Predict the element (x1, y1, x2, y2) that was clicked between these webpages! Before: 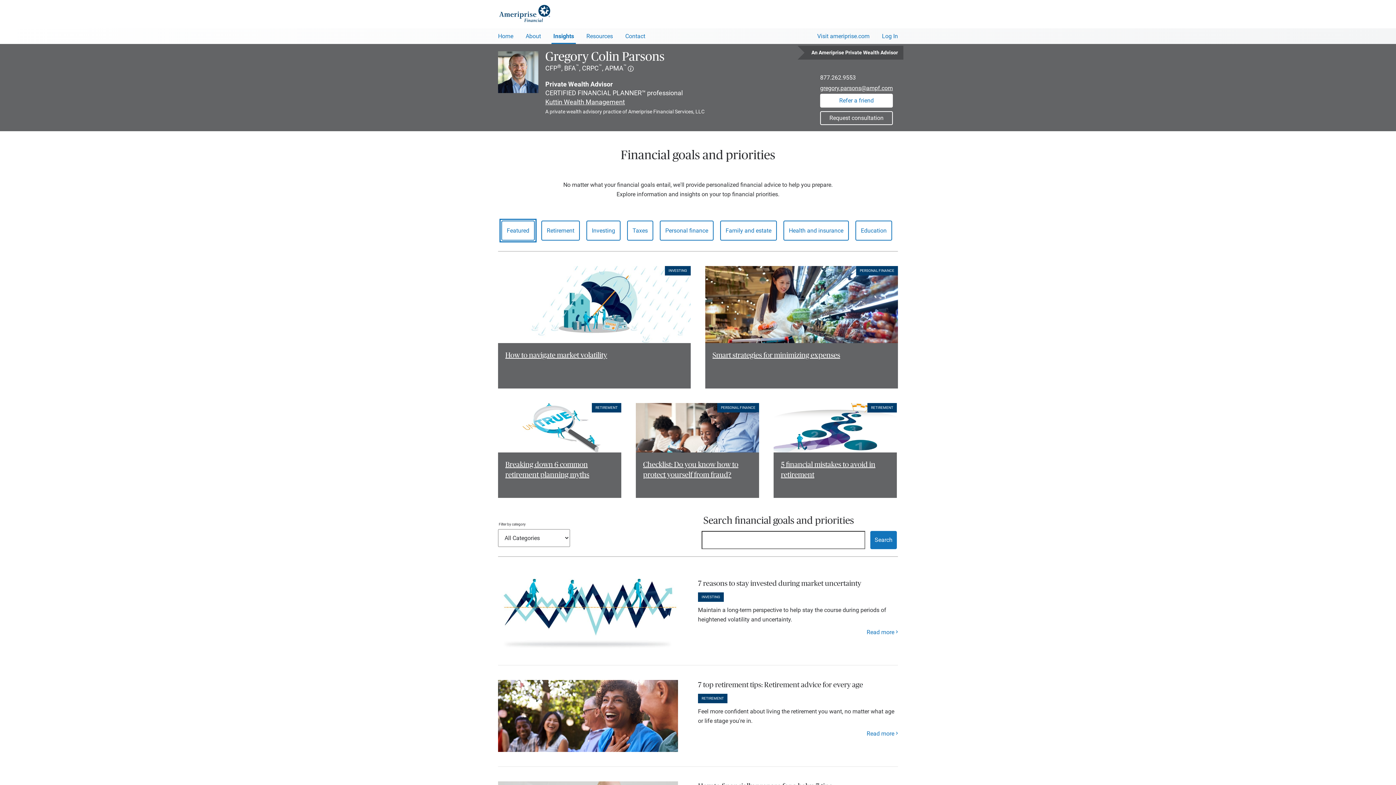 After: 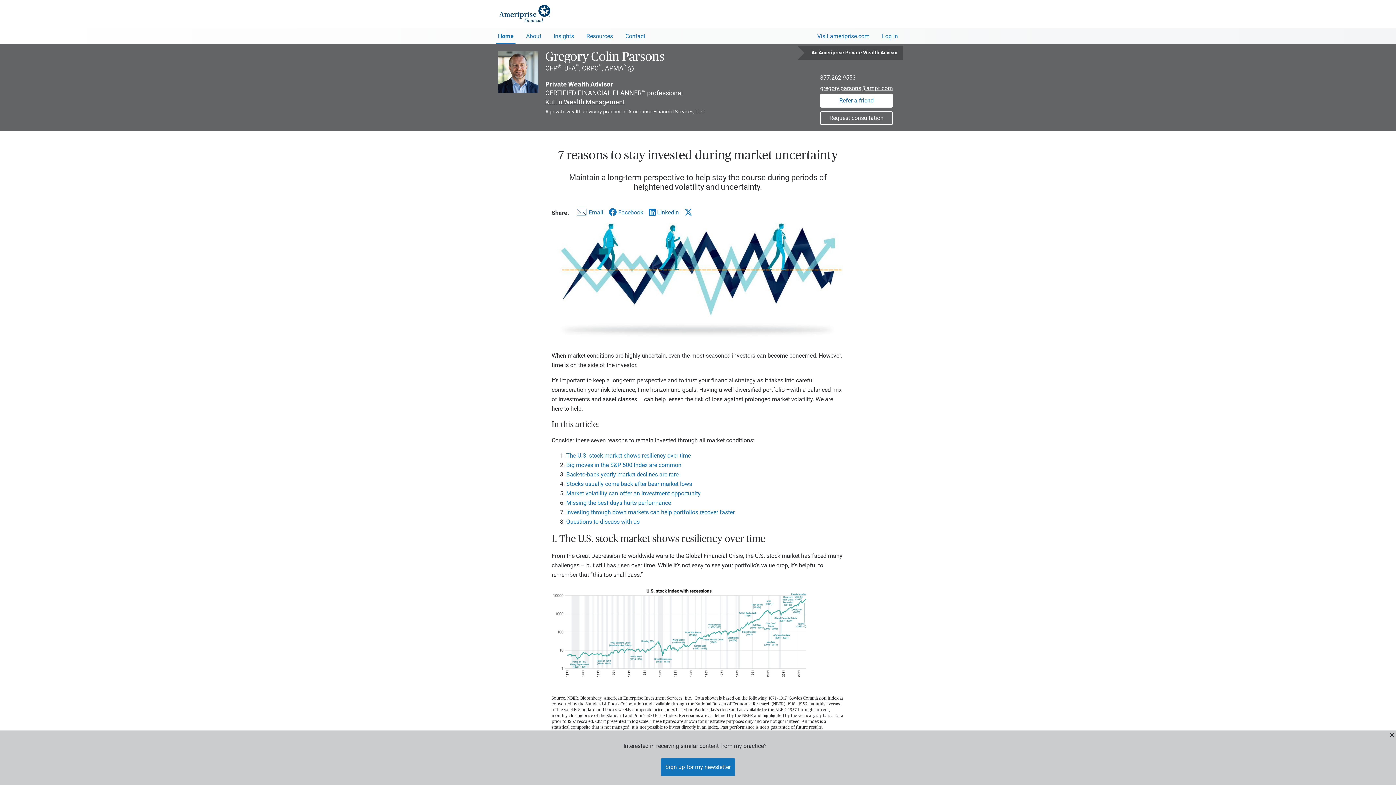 Action: label: Read more bbox: (866, 628, 894, 636)